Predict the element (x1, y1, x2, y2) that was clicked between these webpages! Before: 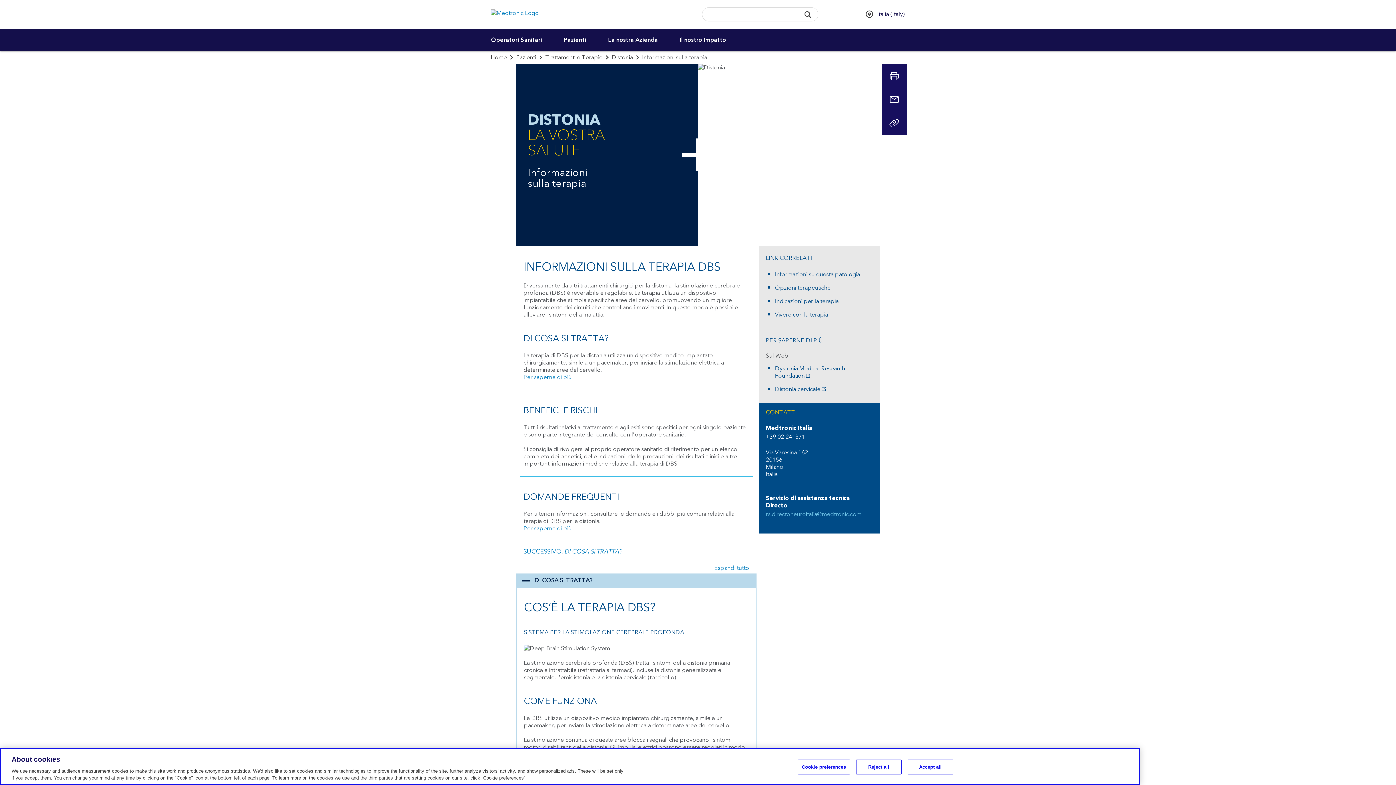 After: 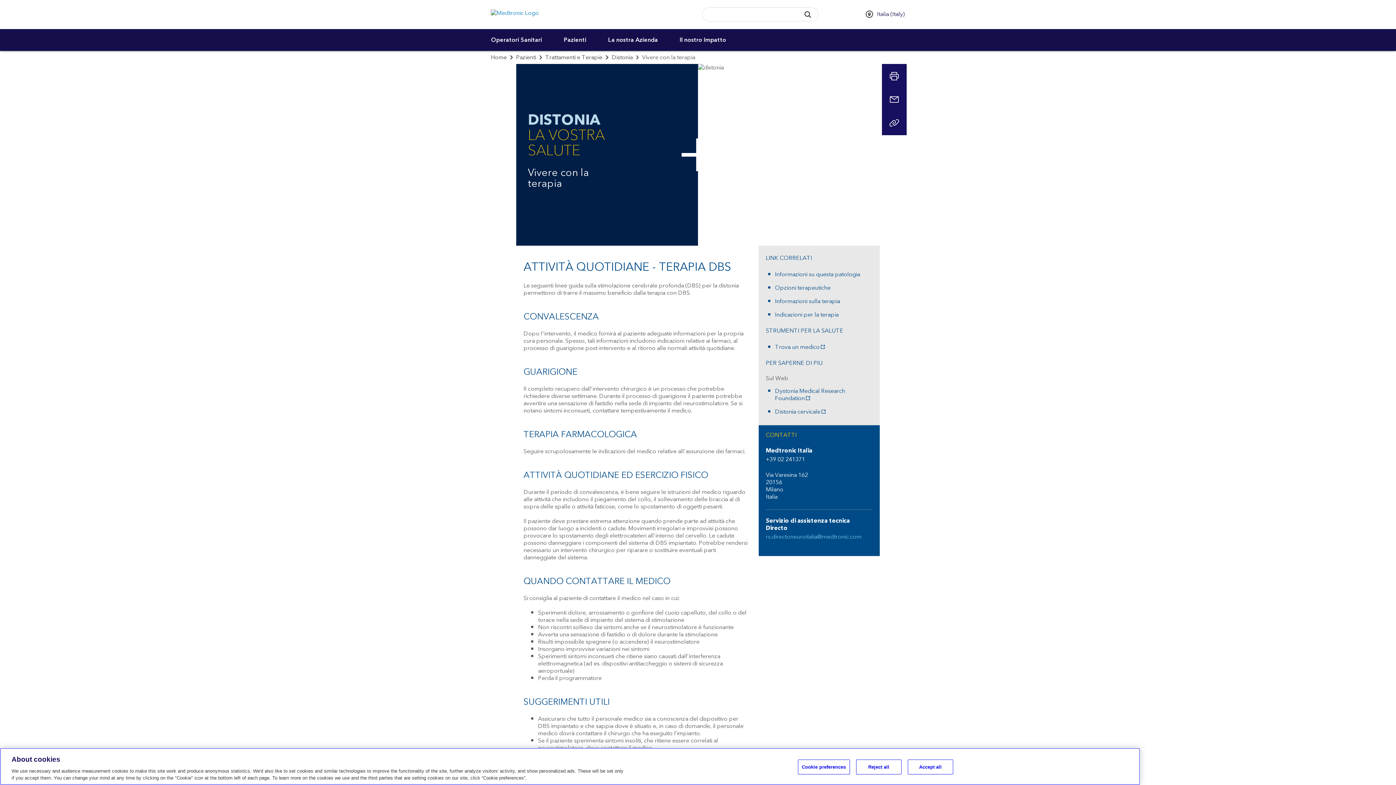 Action: bbox: (775, 311, 828, 318) label: Vivere con la terapia